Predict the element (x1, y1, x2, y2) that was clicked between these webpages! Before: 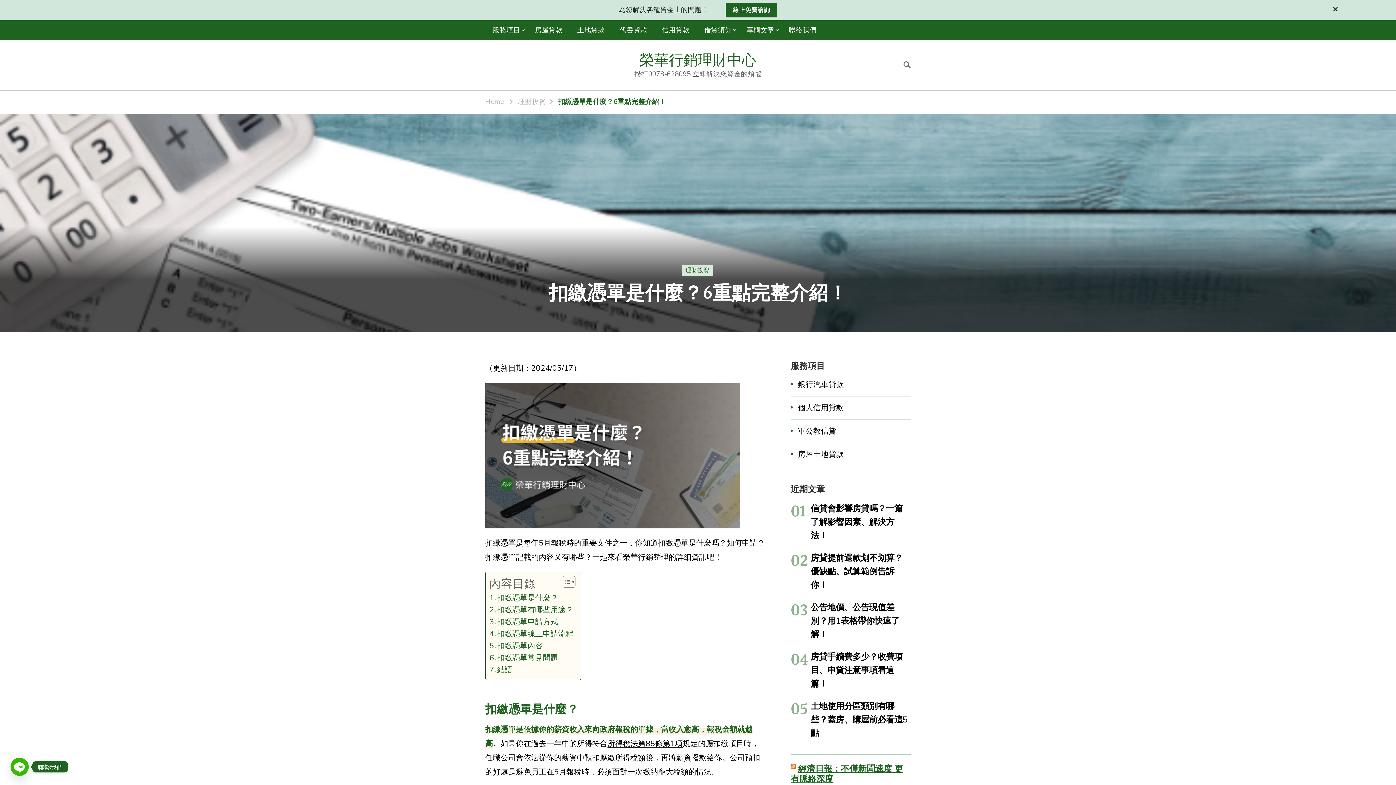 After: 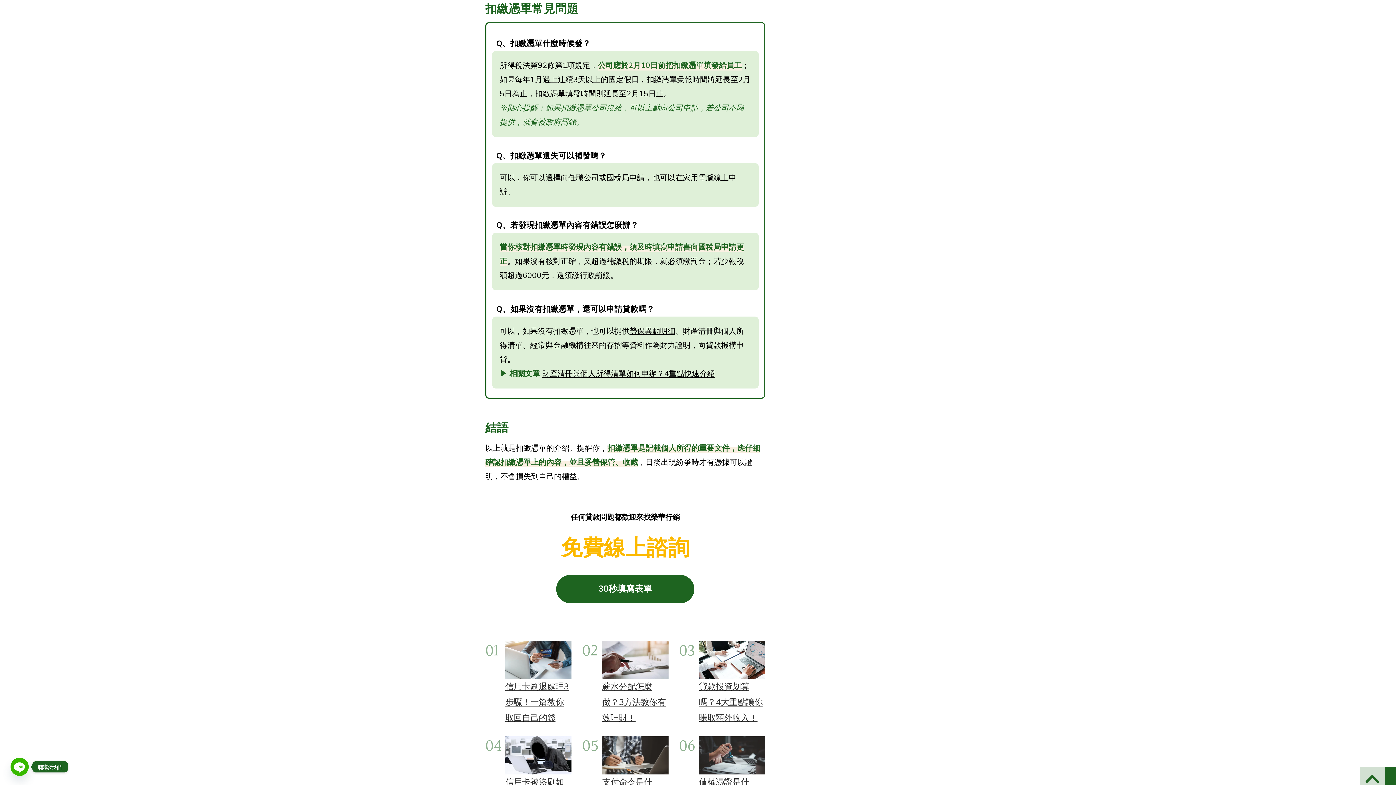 Action: bbox: (489, 652, 558, 664) label: 扣繳憑單常見問題